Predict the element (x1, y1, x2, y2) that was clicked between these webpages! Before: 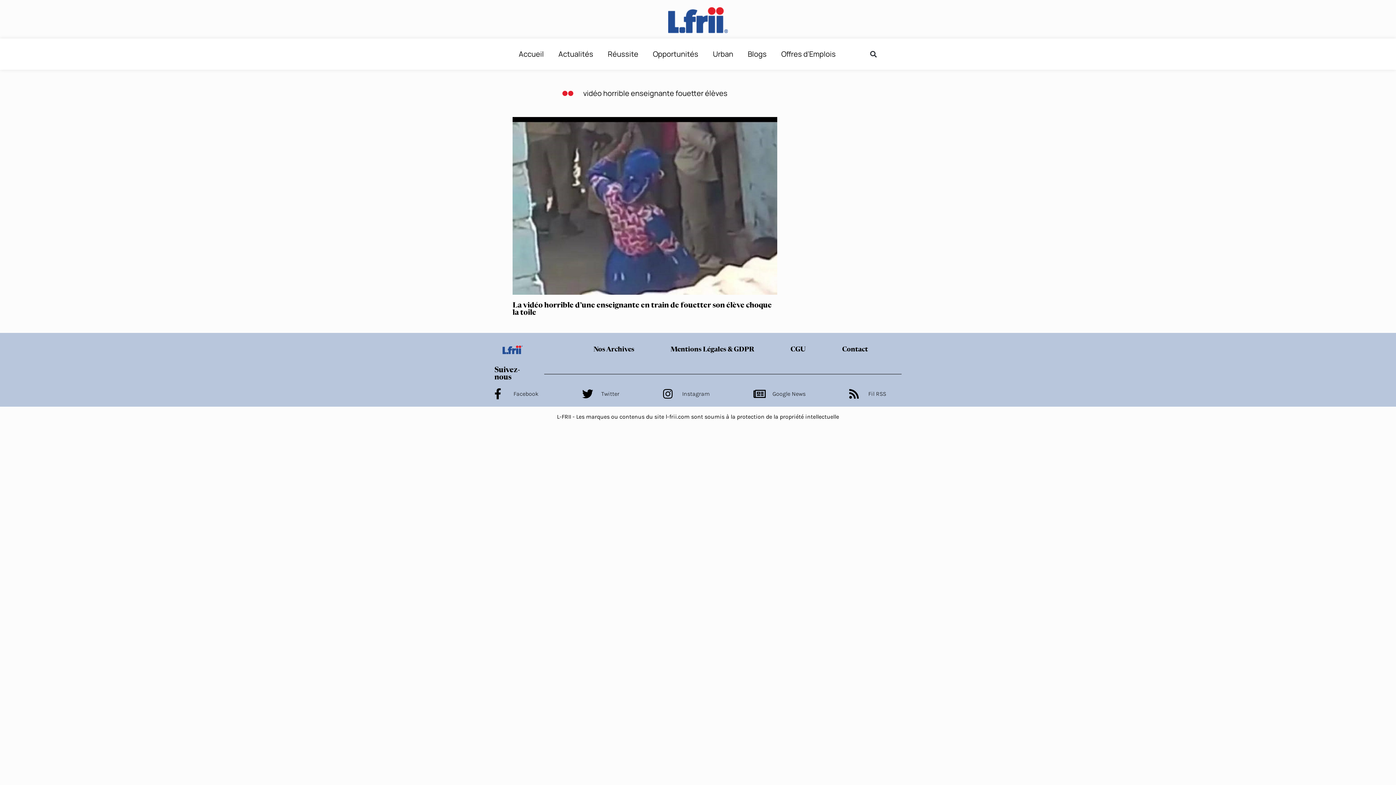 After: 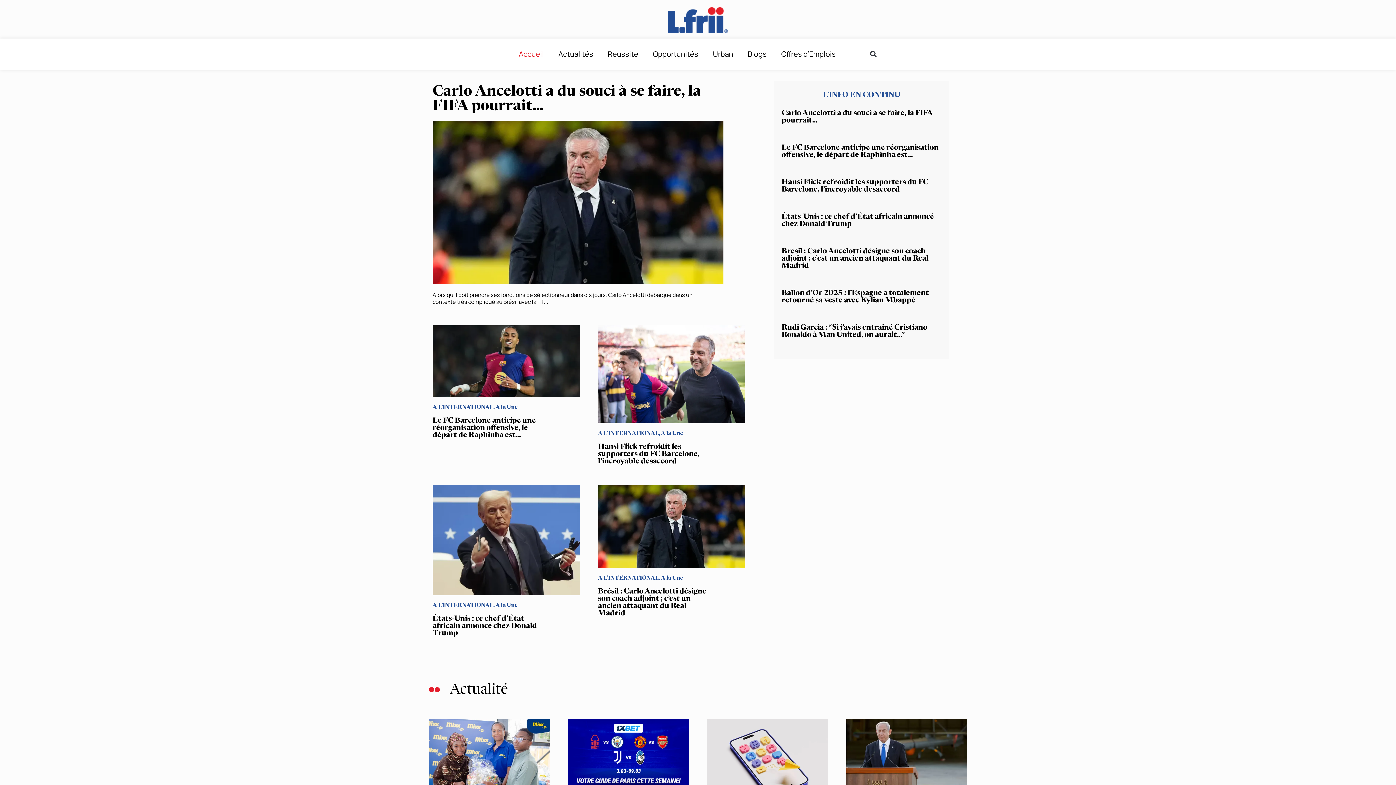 Action: label: Accueil bbox: (511, 45, 551, 62)